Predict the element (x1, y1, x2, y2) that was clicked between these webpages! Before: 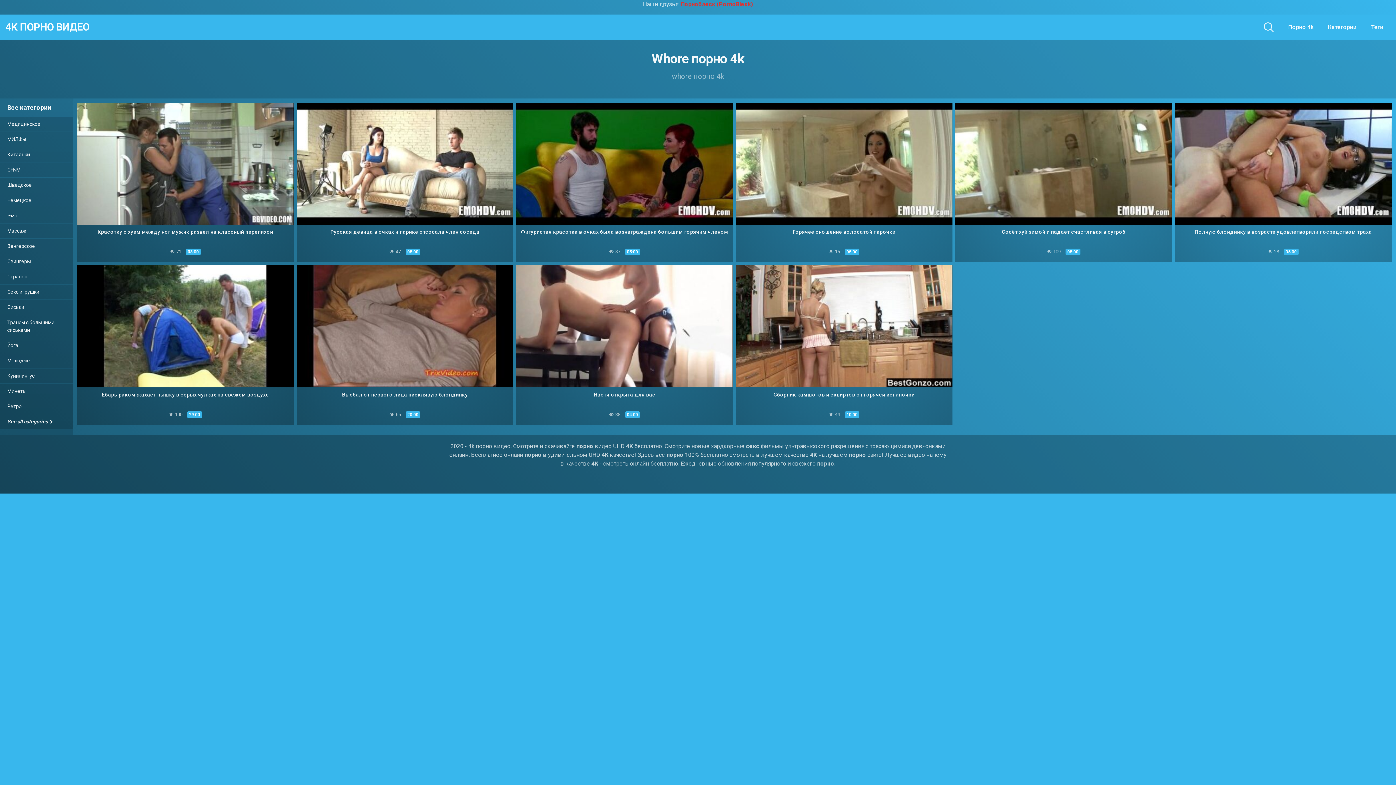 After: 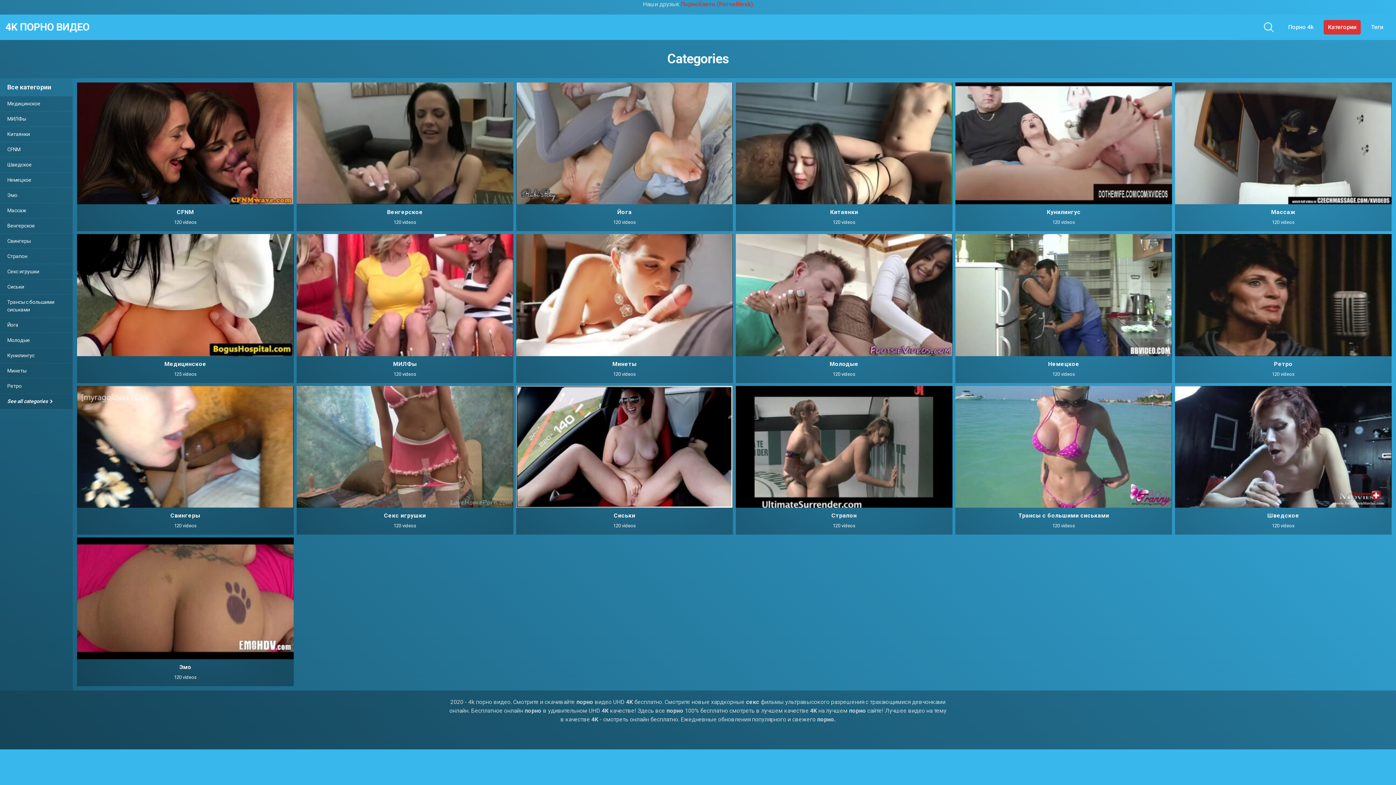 Action: bbox: (1324, 20, 1361, 34) label: Категории